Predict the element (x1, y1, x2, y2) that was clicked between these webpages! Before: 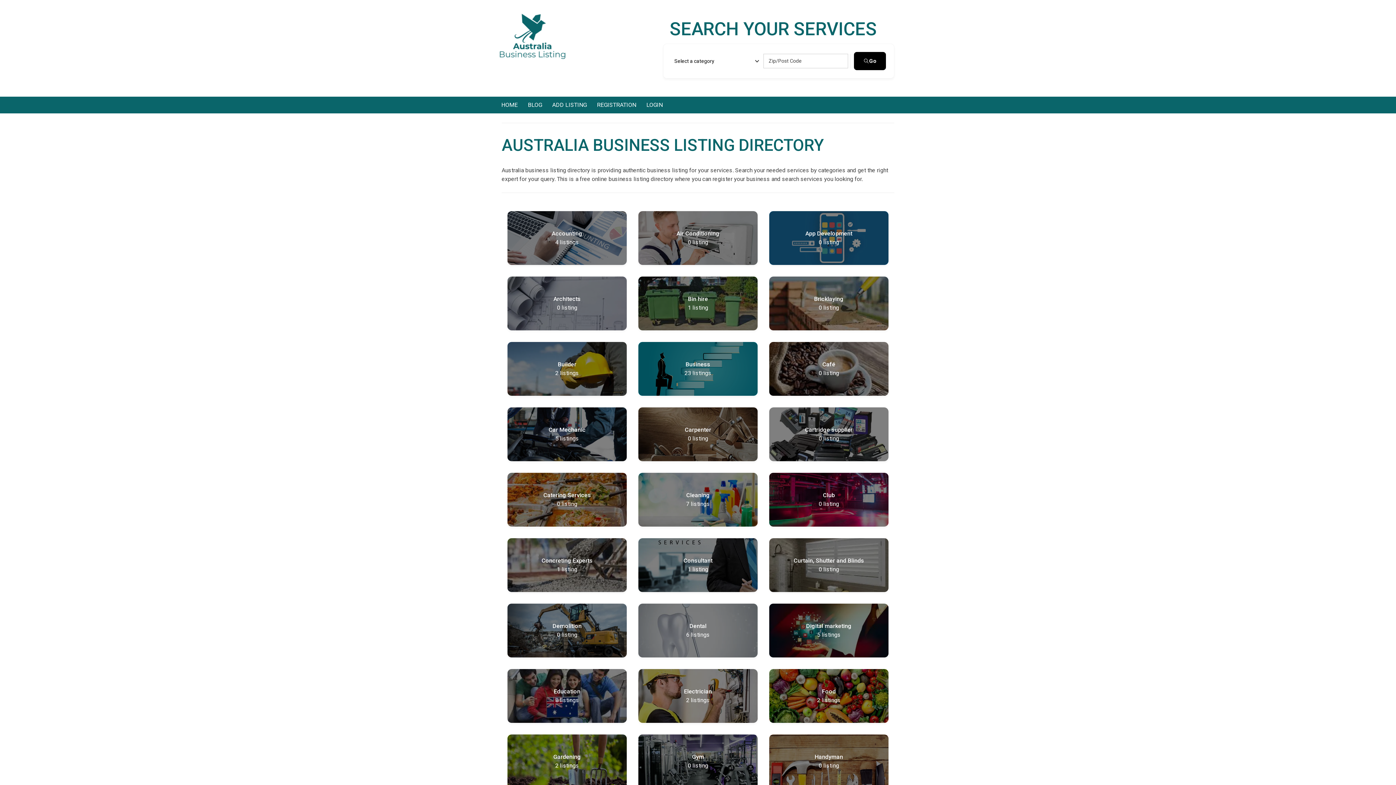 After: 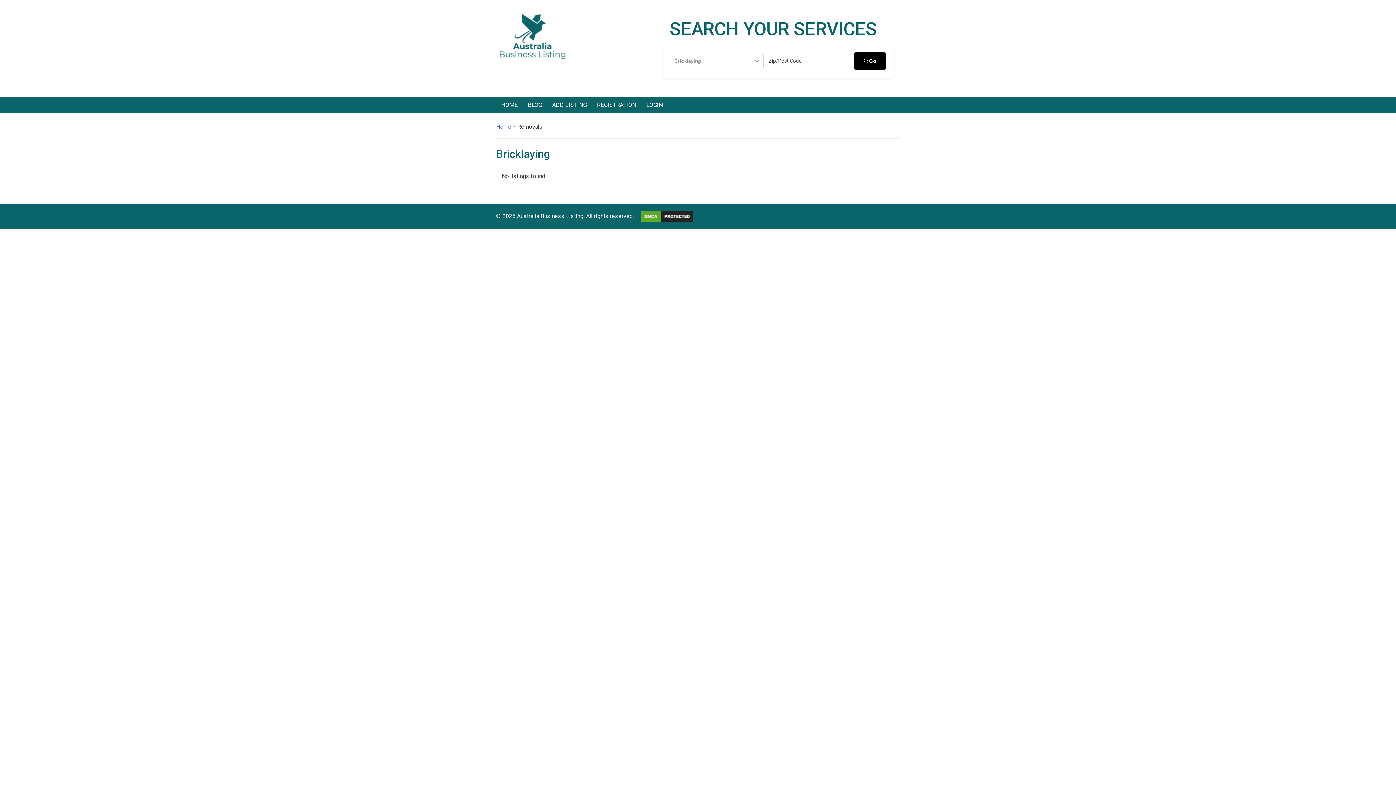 Action: bbox: (814, 295, 843, 302) label: Bricklaying